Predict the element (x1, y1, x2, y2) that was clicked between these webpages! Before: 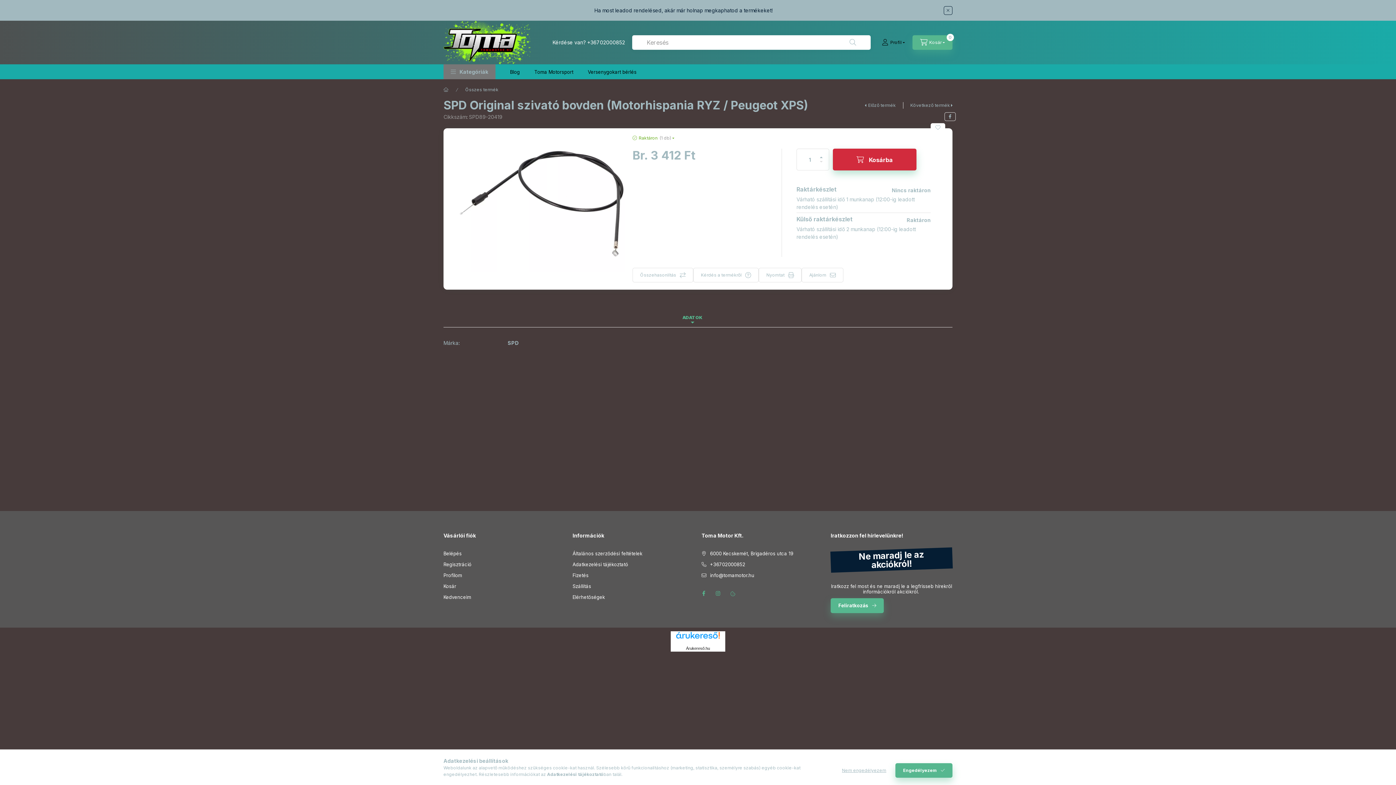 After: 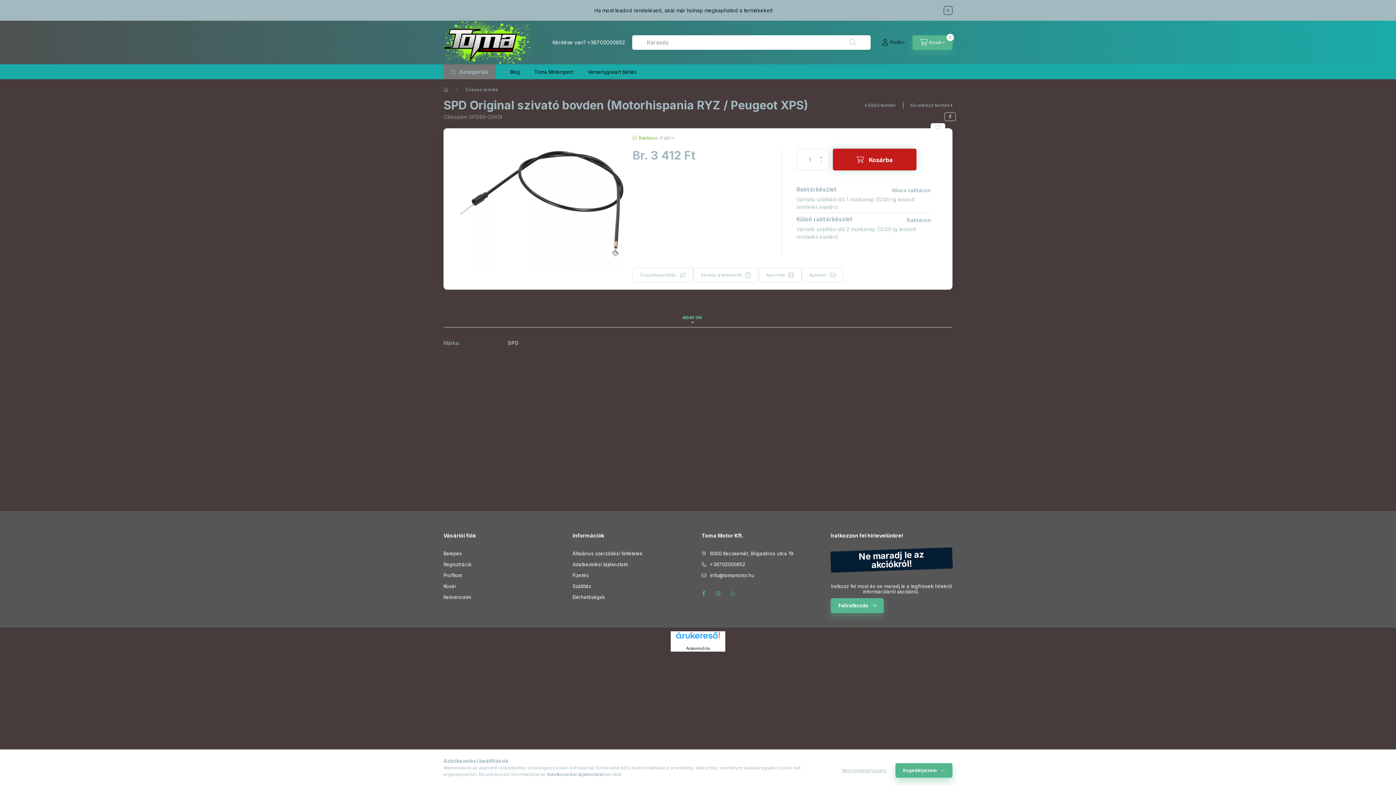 Action: label: Kosárba bbox: (833, 148, 916, 170)